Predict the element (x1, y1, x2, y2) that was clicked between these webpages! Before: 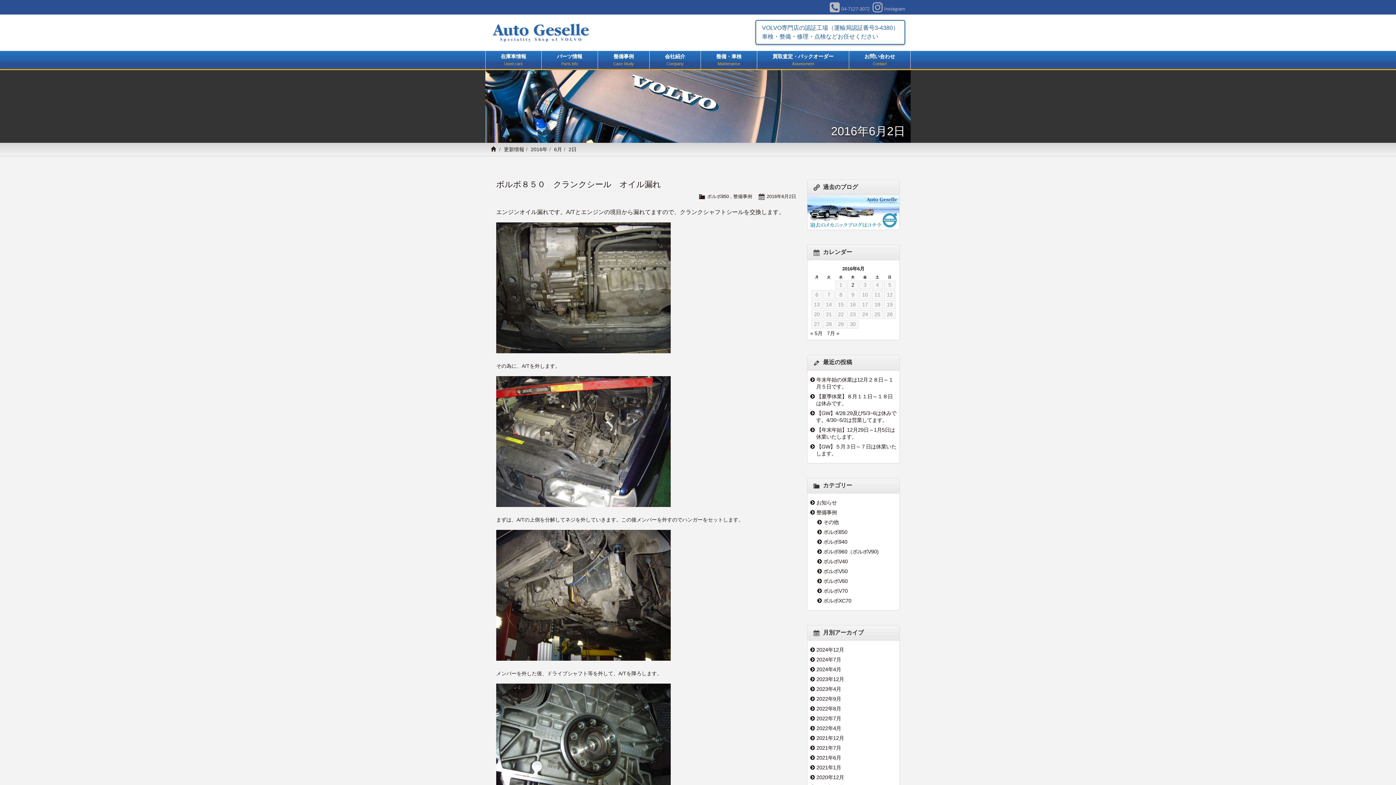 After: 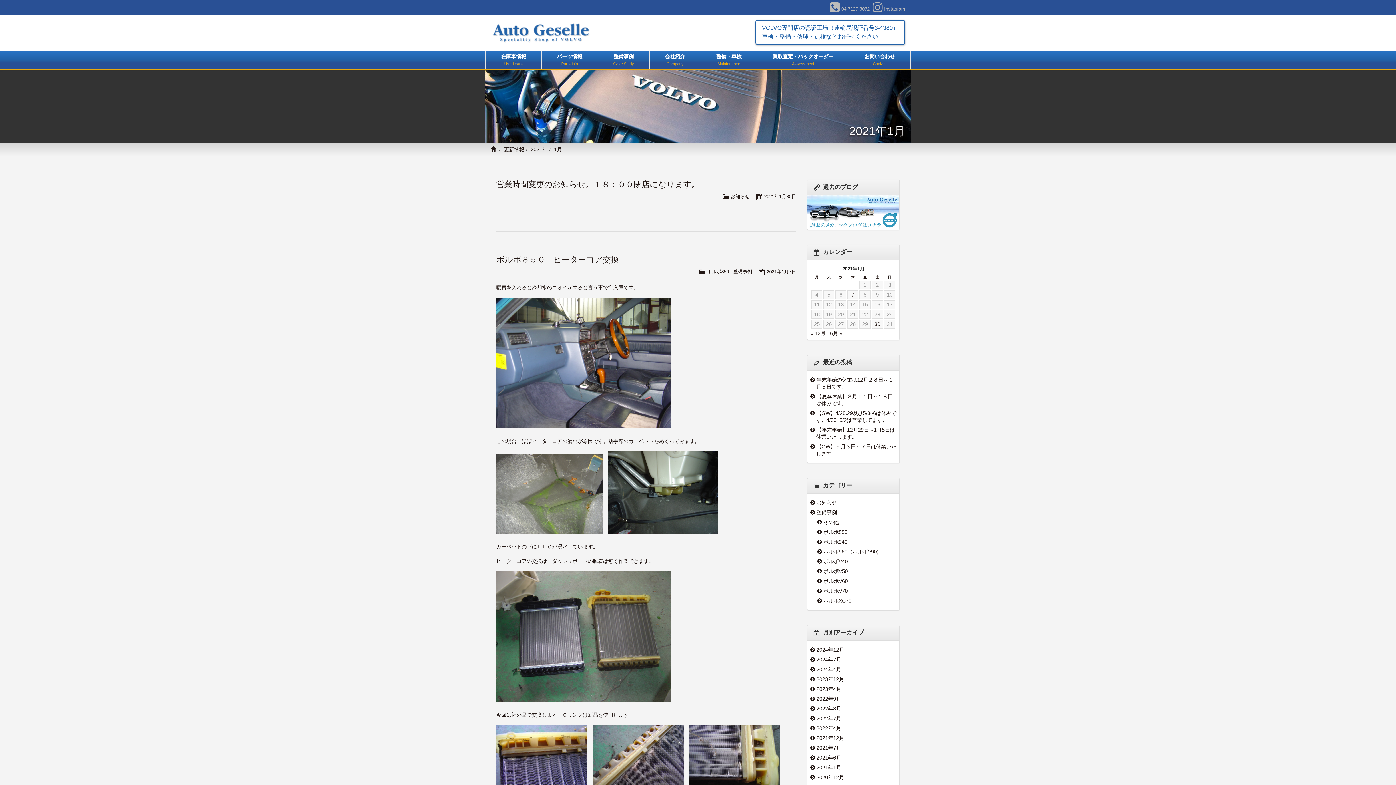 Action: label: 2021年1月 bbox: (810, 764, 896, 771)